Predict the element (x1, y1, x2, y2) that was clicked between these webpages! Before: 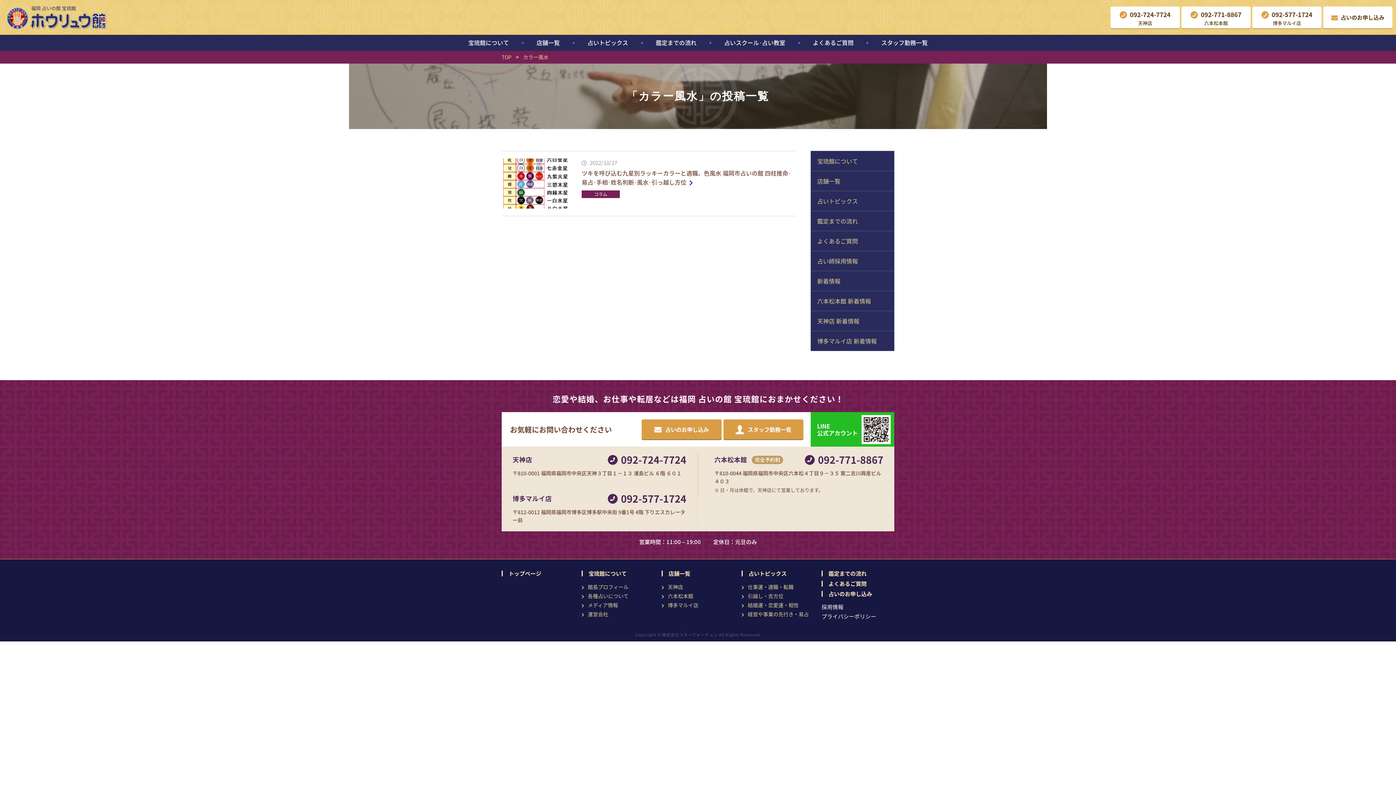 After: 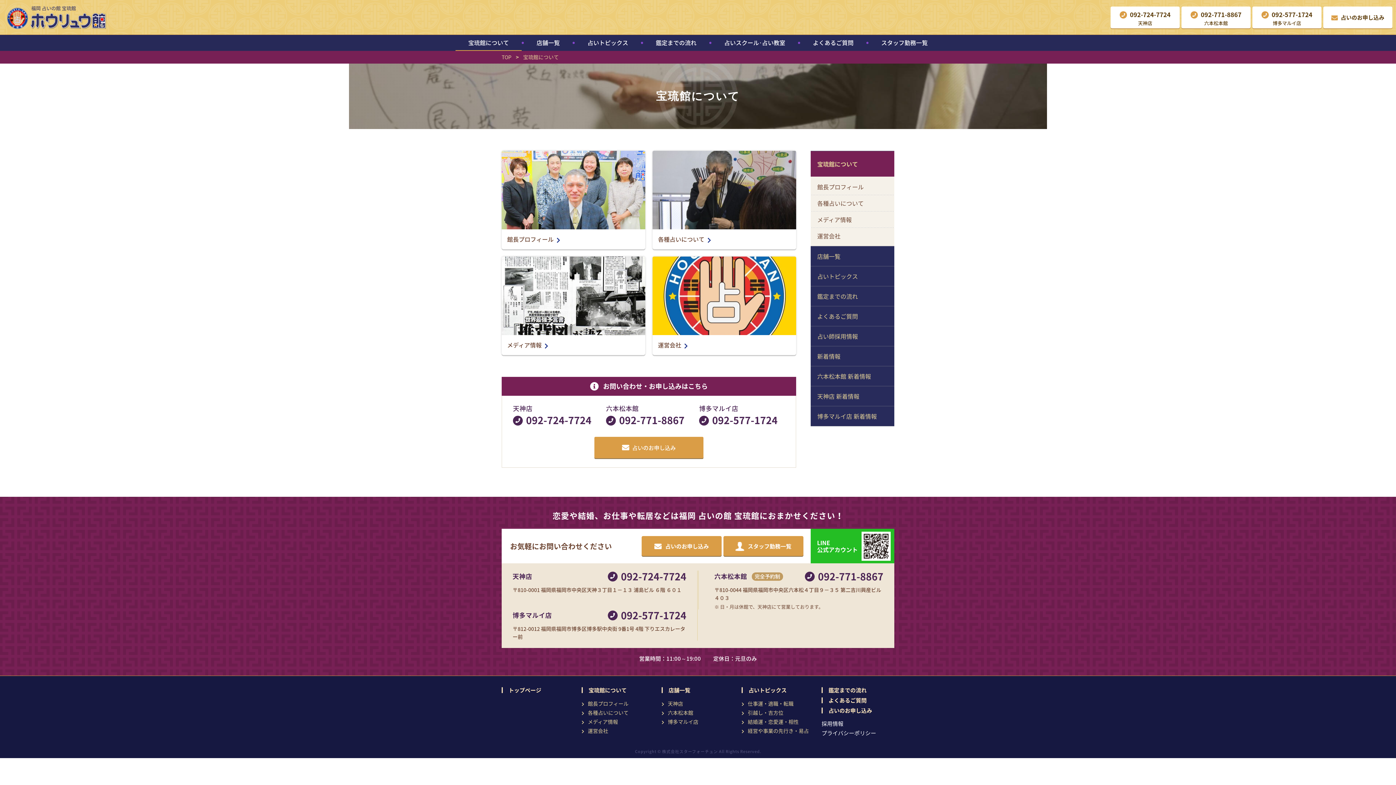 Action: label: 宝琉館について bbox: (810, 151, 894, 170)